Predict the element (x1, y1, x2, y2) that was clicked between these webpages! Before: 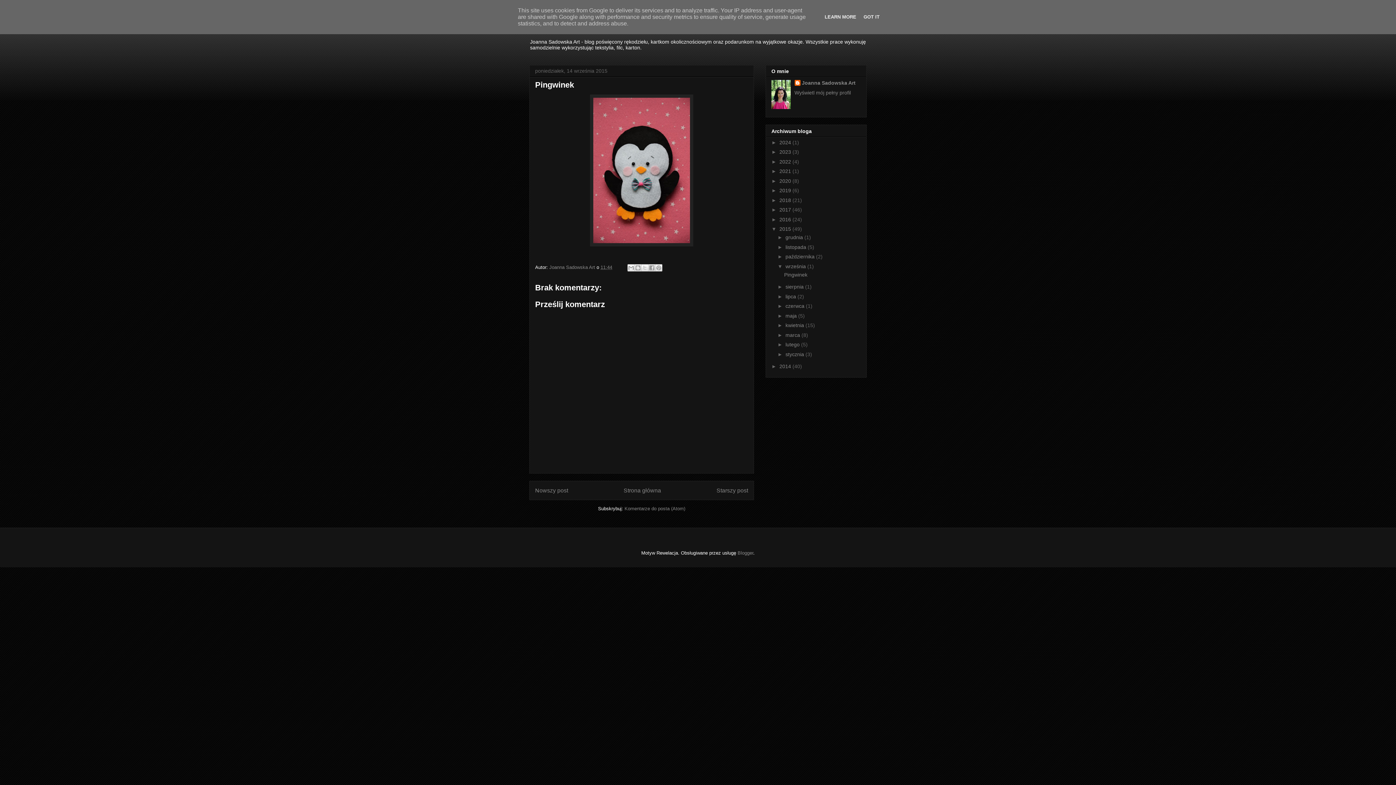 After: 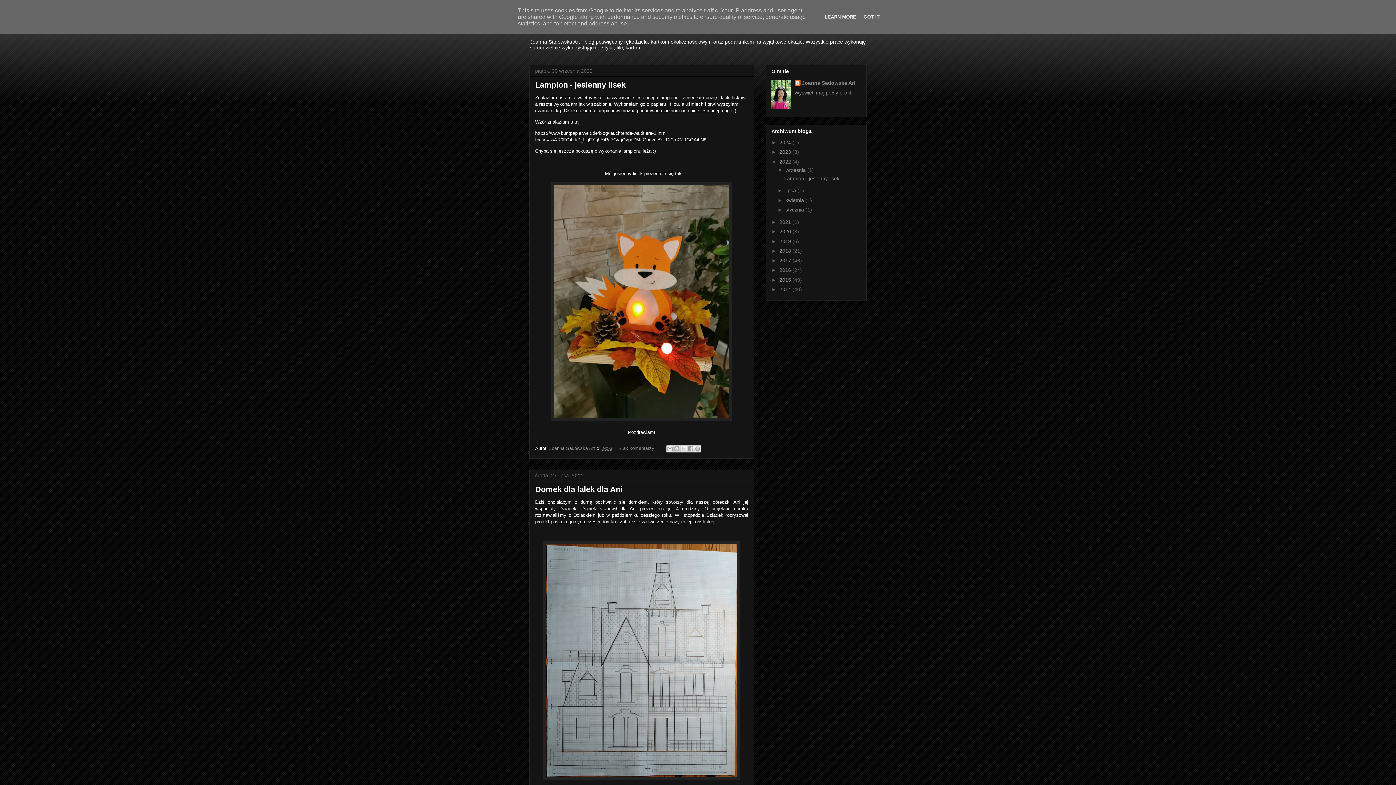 Action: label: 2022  bbox: (779, 158, 792, 164)